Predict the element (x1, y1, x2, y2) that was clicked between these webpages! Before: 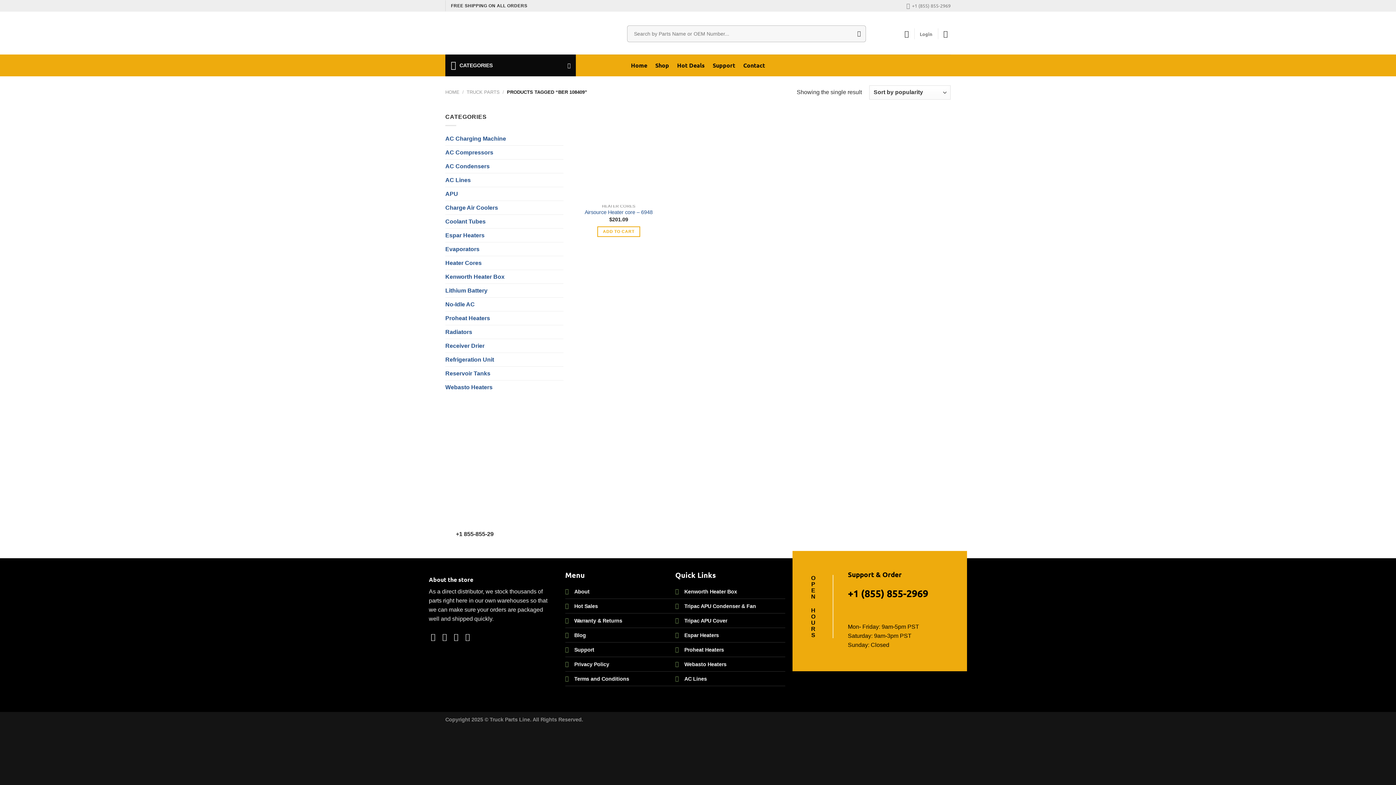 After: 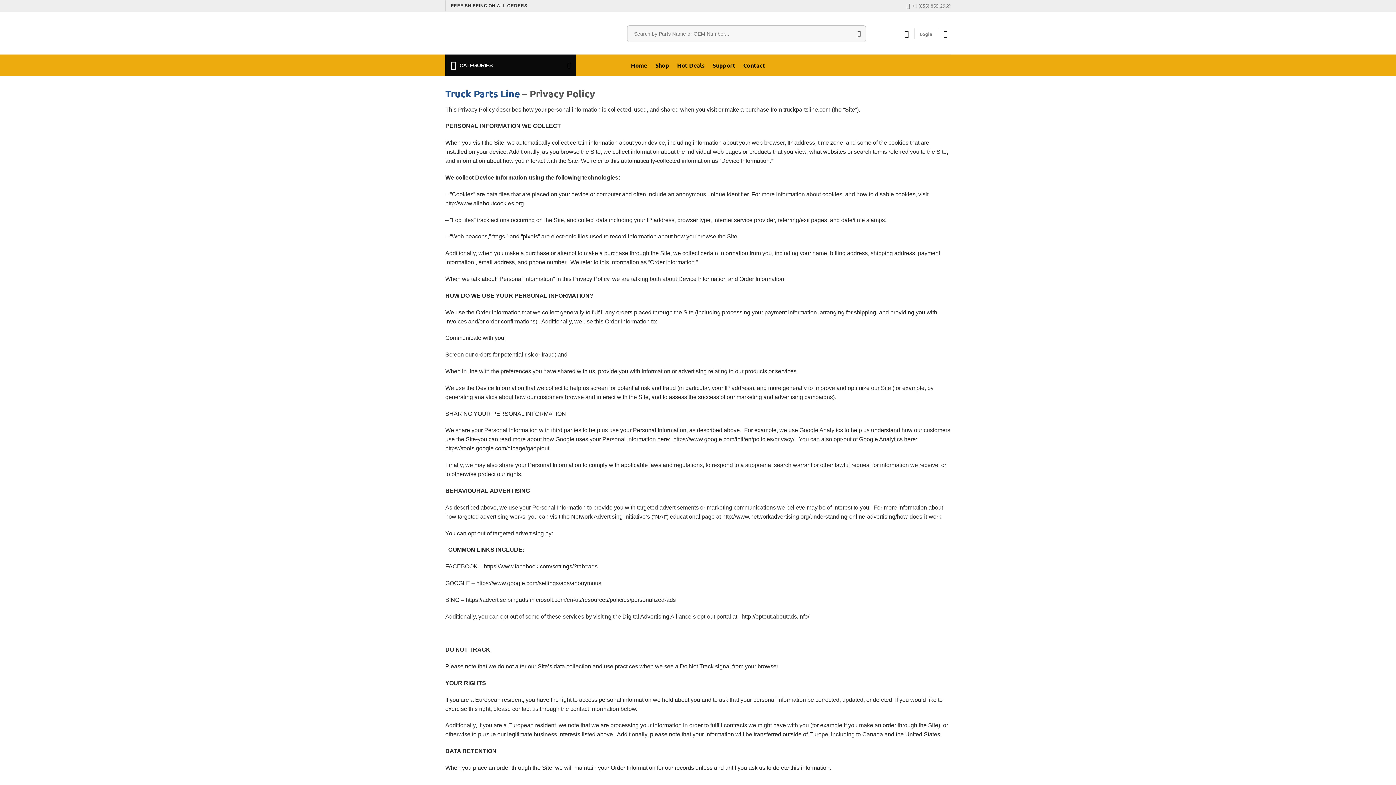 Action: bbox: (574, 661, 609, 667) label: Privacy Policy